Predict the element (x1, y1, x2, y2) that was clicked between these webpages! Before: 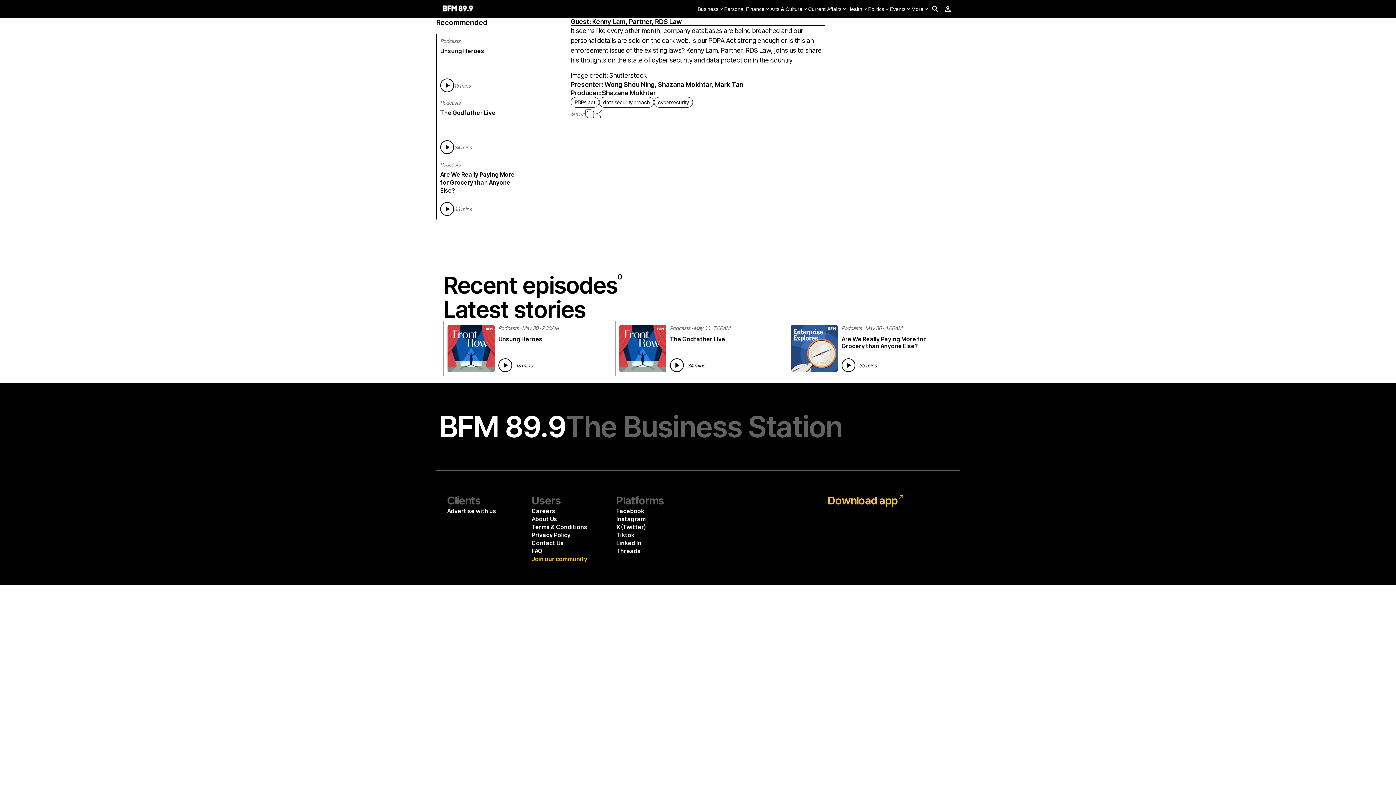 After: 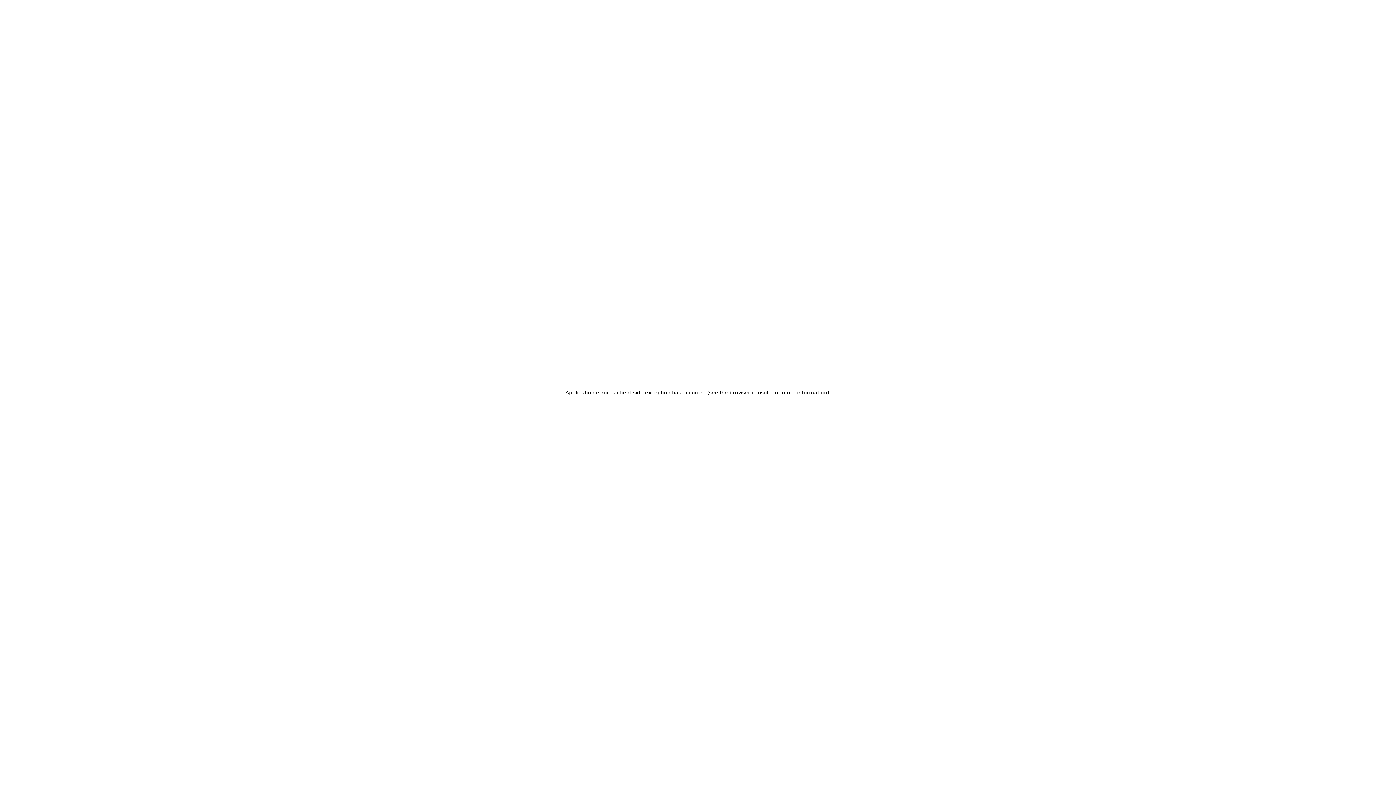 Action: label: PDPA act bbox: (570, 97, 599, 107)